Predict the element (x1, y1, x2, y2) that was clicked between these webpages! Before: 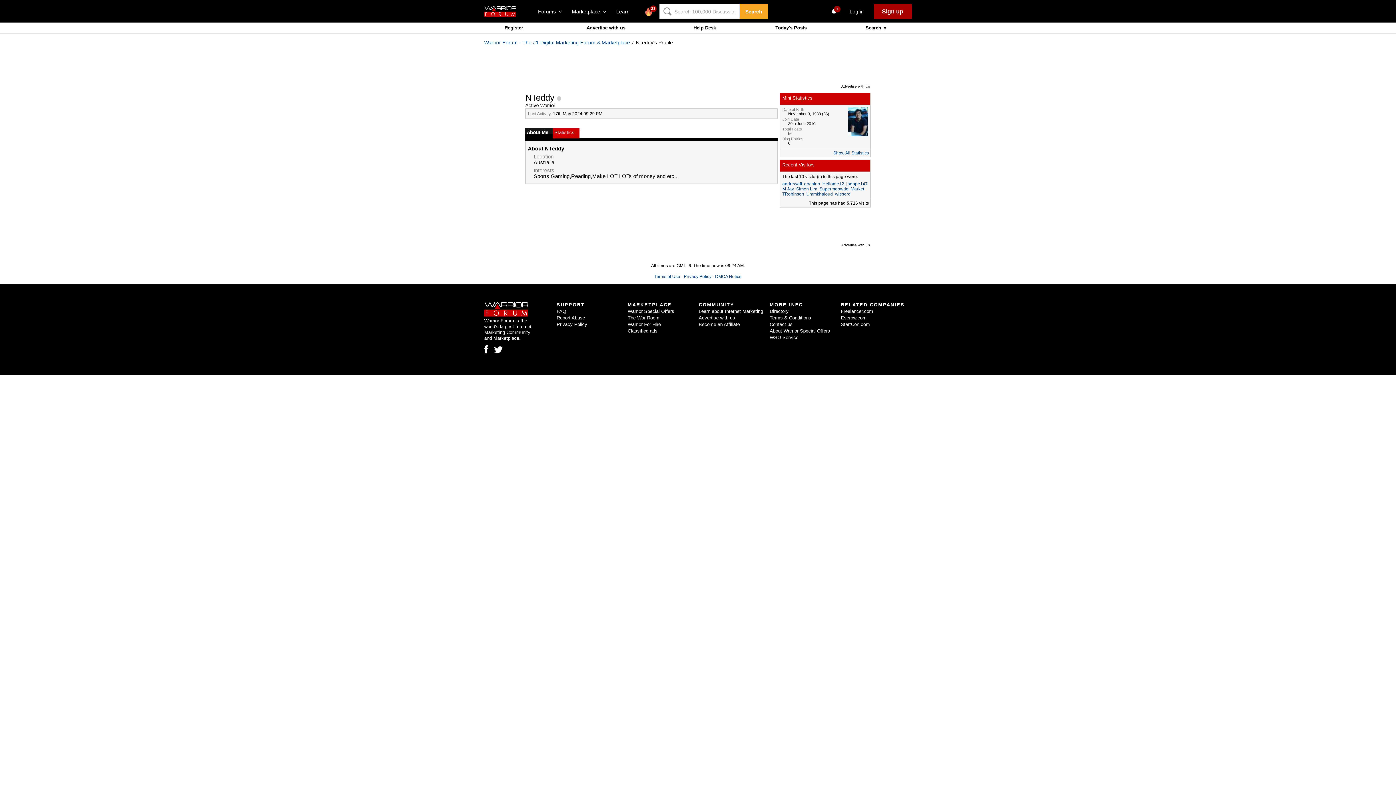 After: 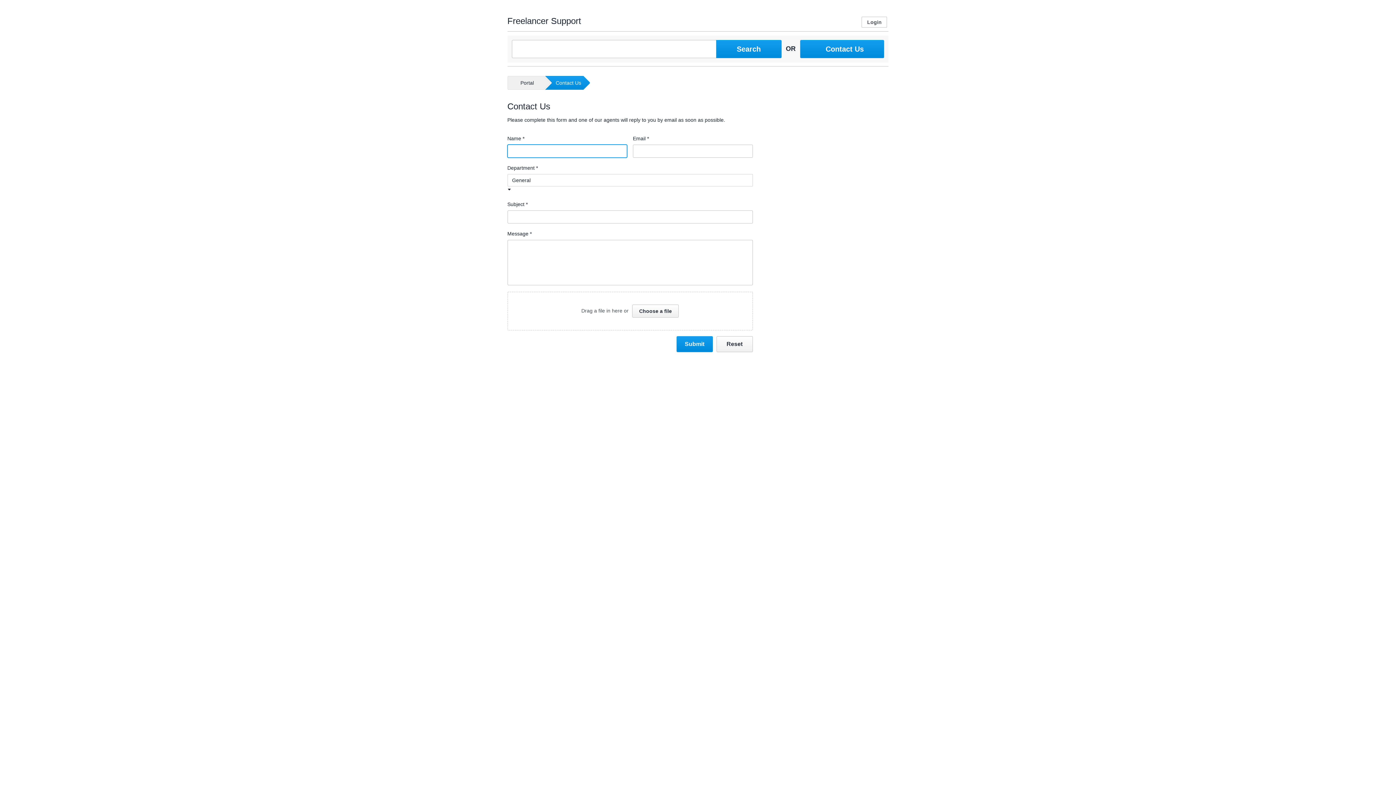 Action: bbox: (769, 321, 792, 327) label: Contact us